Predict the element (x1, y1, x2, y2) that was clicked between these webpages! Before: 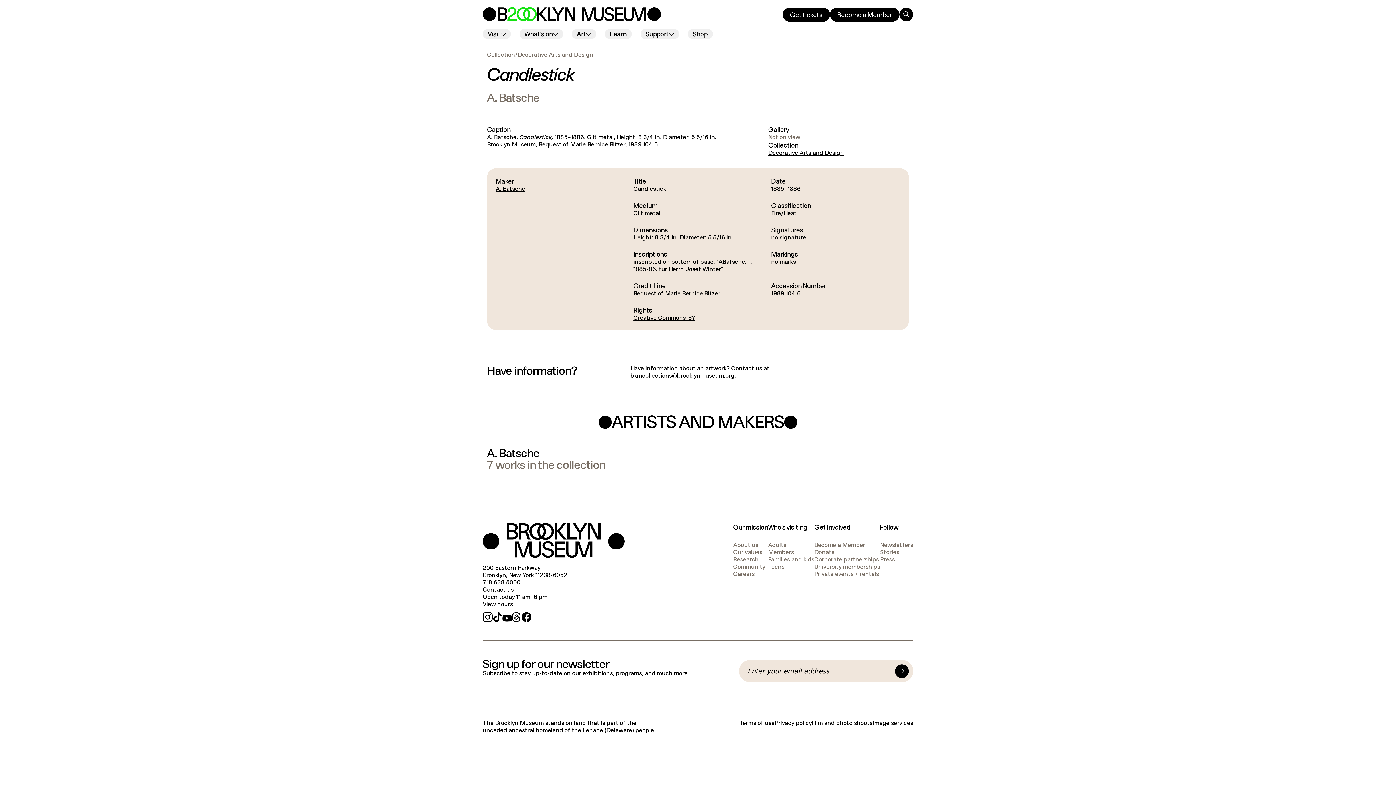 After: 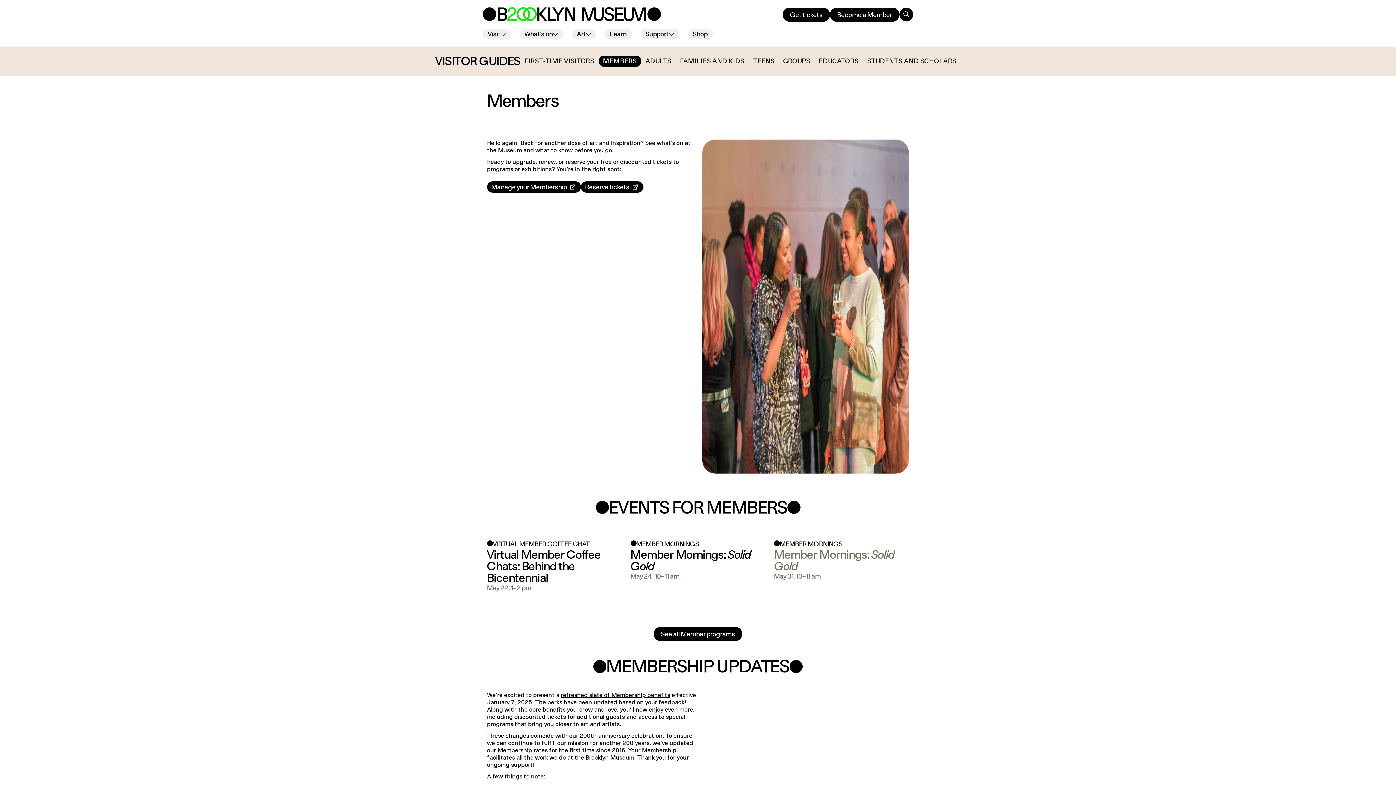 Action: label: Members bbox: (768, 549, 794, 556)